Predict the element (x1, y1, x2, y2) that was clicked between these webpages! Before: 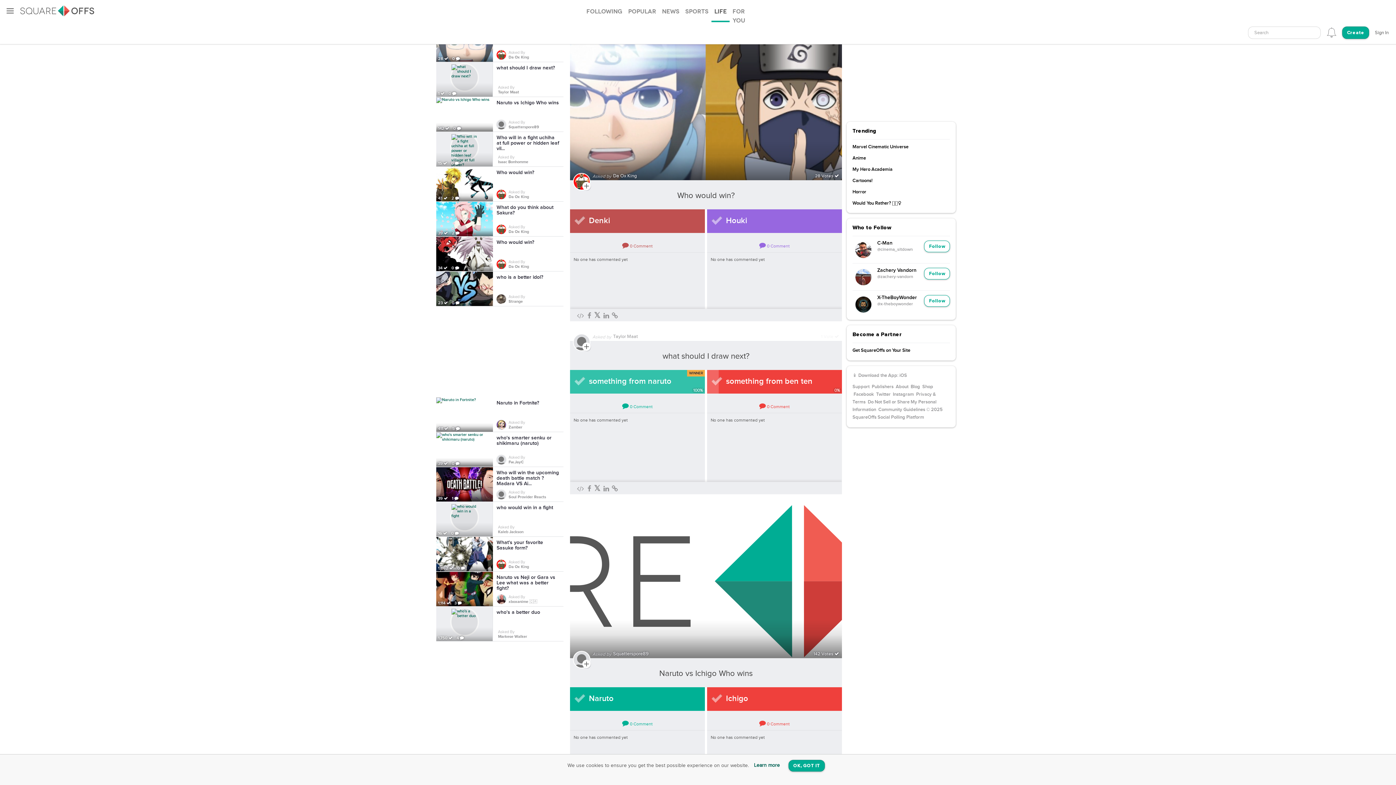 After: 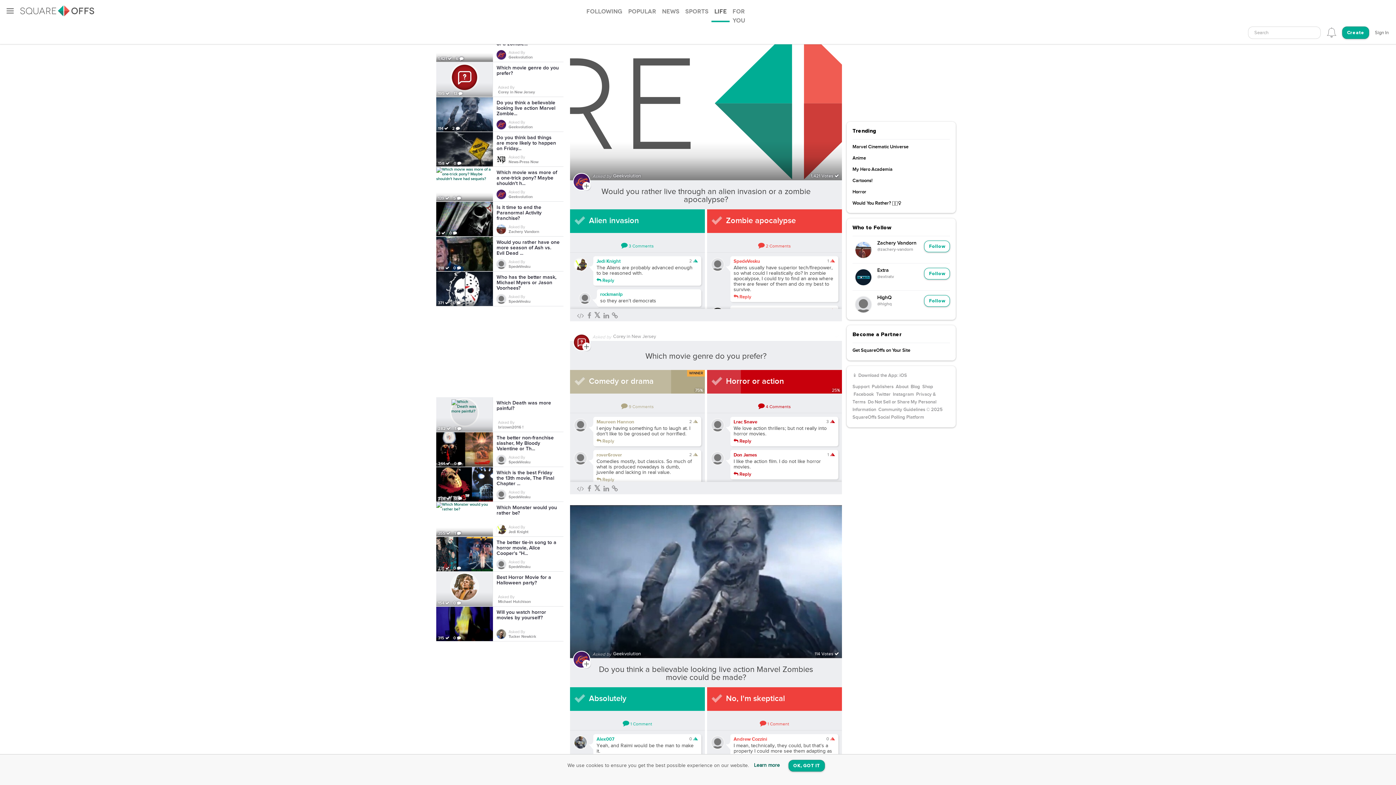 Action: label: Horror bbox: (852, 189, 866, 194)